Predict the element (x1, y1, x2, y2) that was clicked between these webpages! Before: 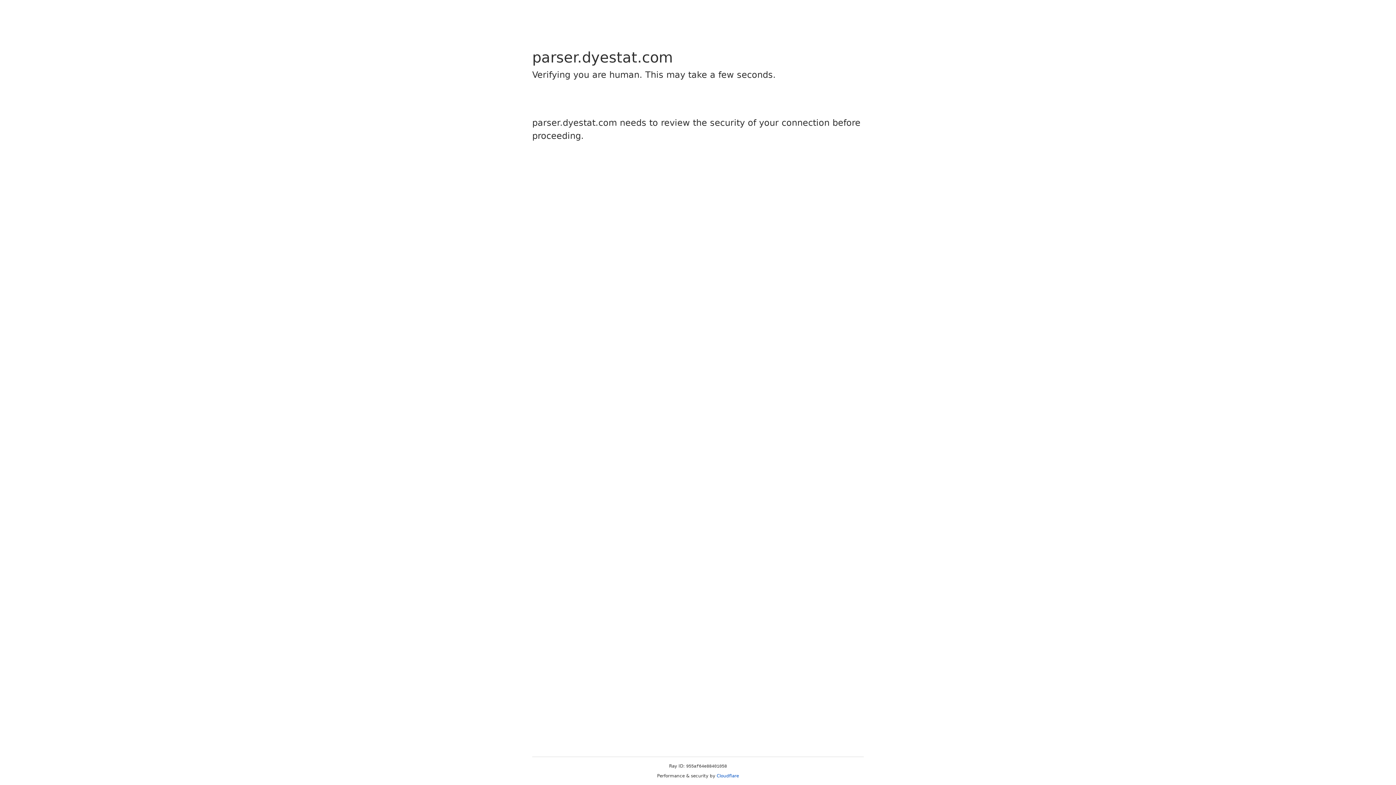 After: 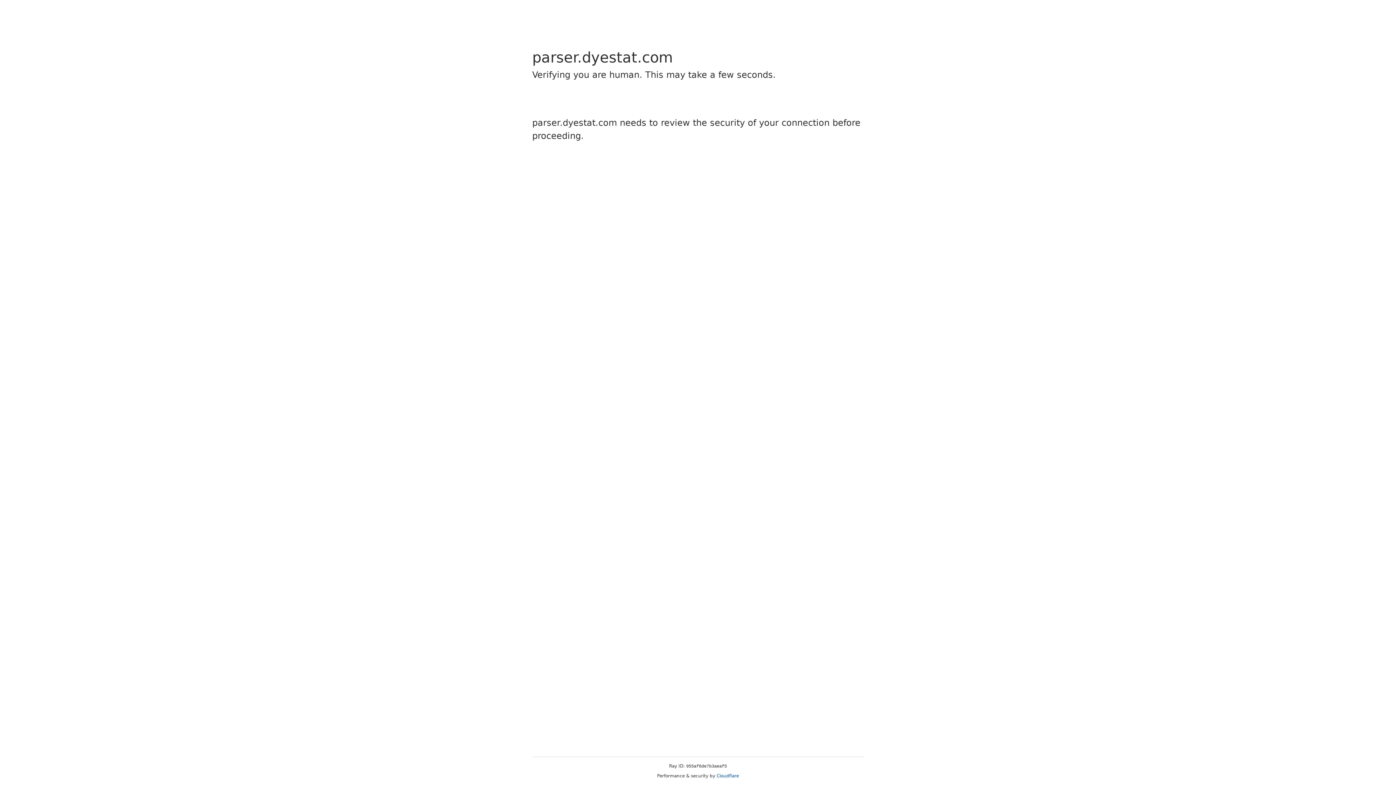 Action: bbox: (716, 773, 739, 778) label: Cloudflare